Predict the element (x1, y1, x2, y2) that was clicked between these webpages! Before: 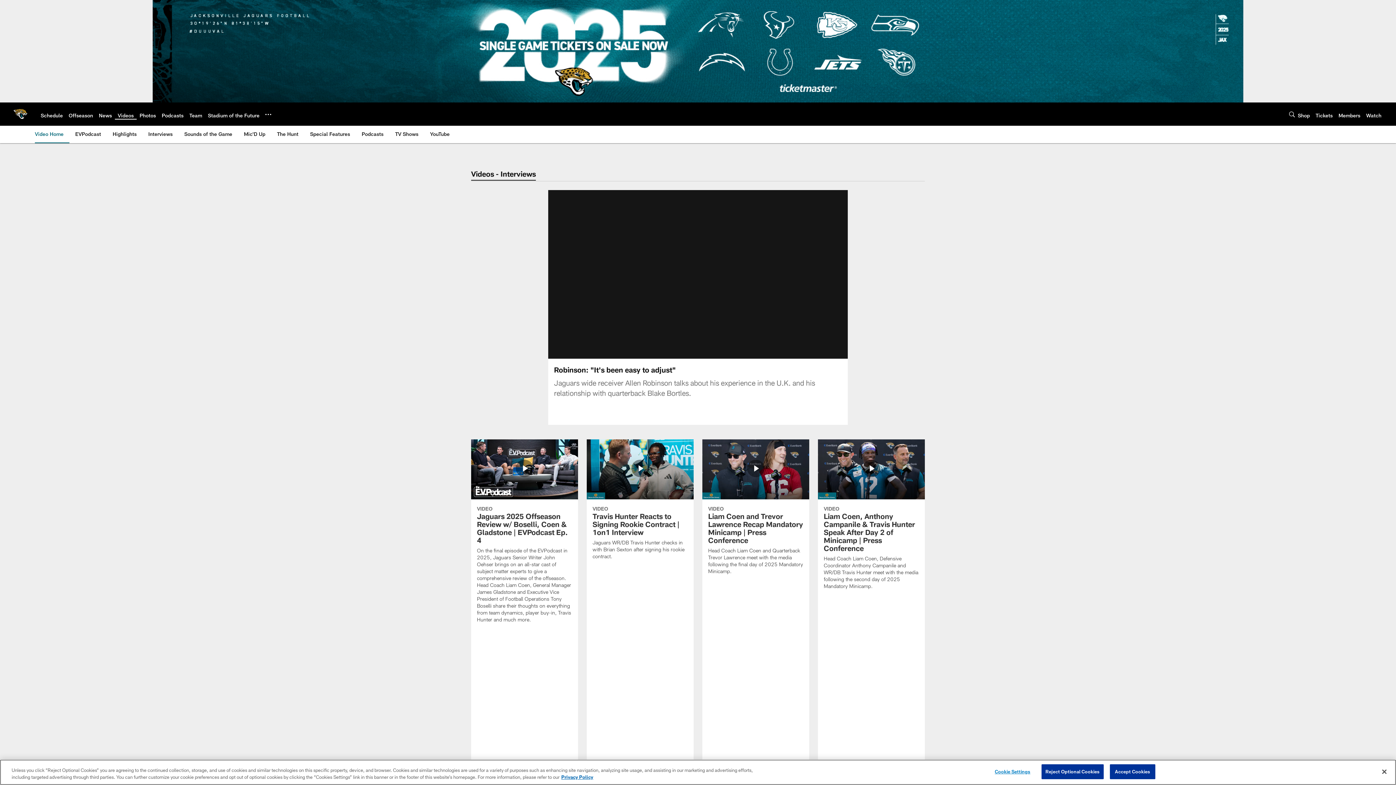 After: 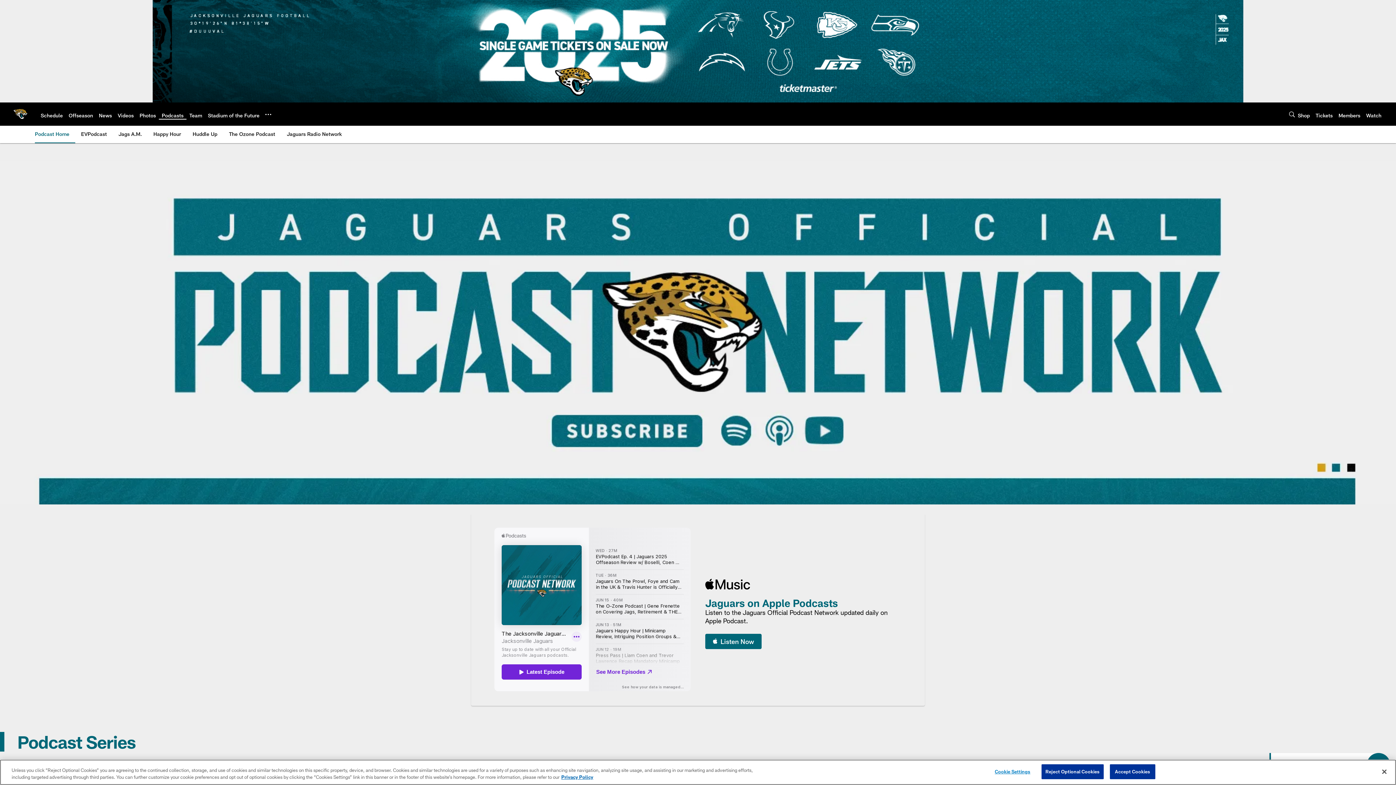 Action: bbox: (358, 125, 386, 142) label: Podcasts